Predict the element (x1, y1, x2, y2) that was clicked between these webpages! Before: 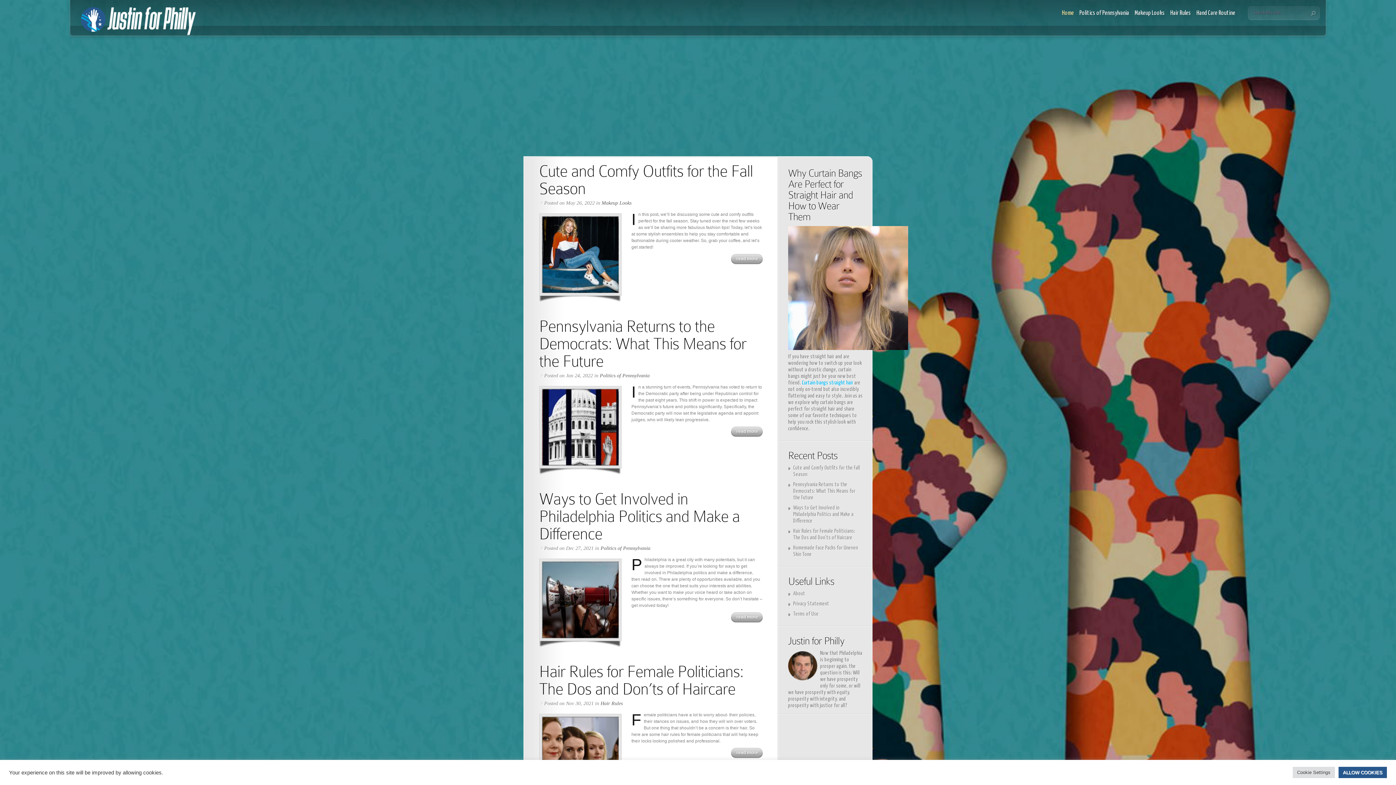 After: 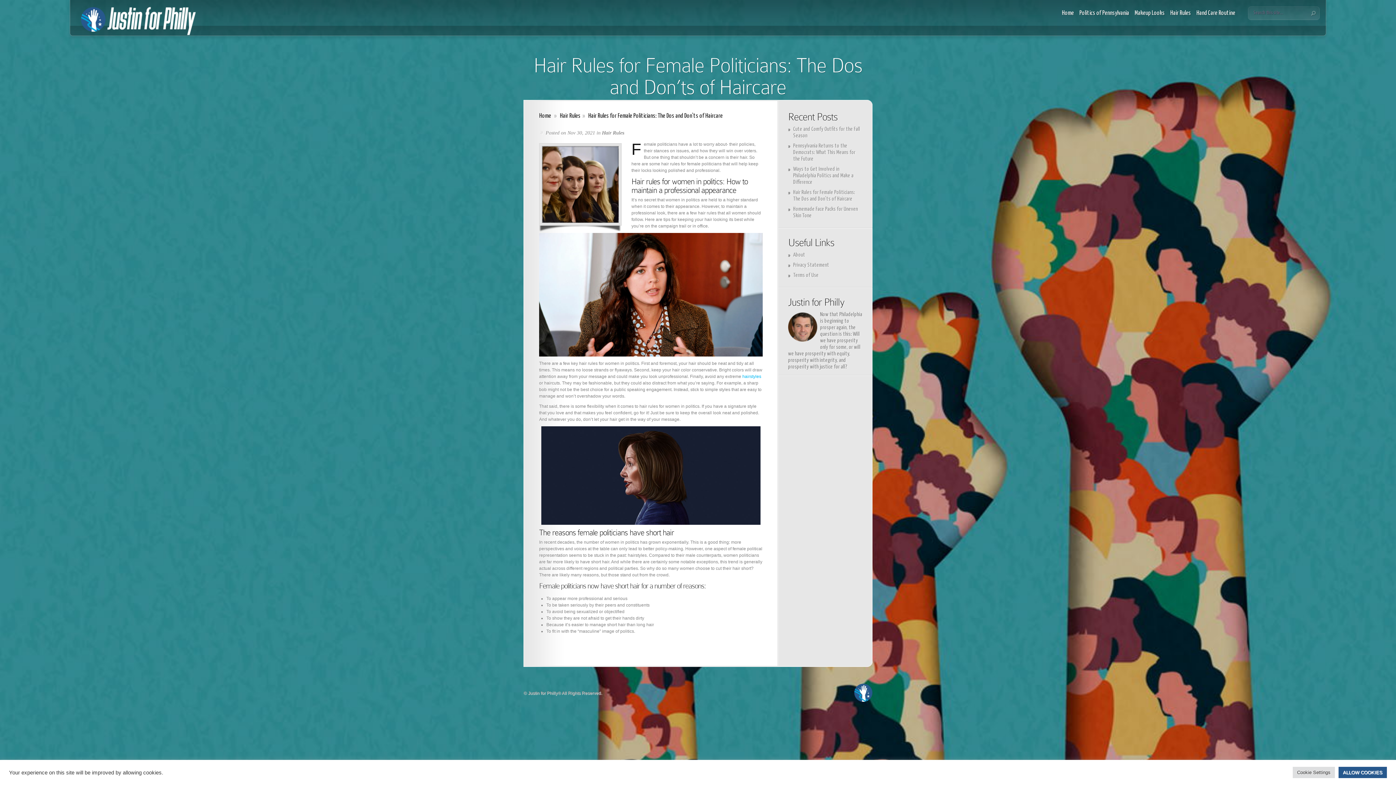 Action: bbox: (731, 748, 762, 758) label: read more